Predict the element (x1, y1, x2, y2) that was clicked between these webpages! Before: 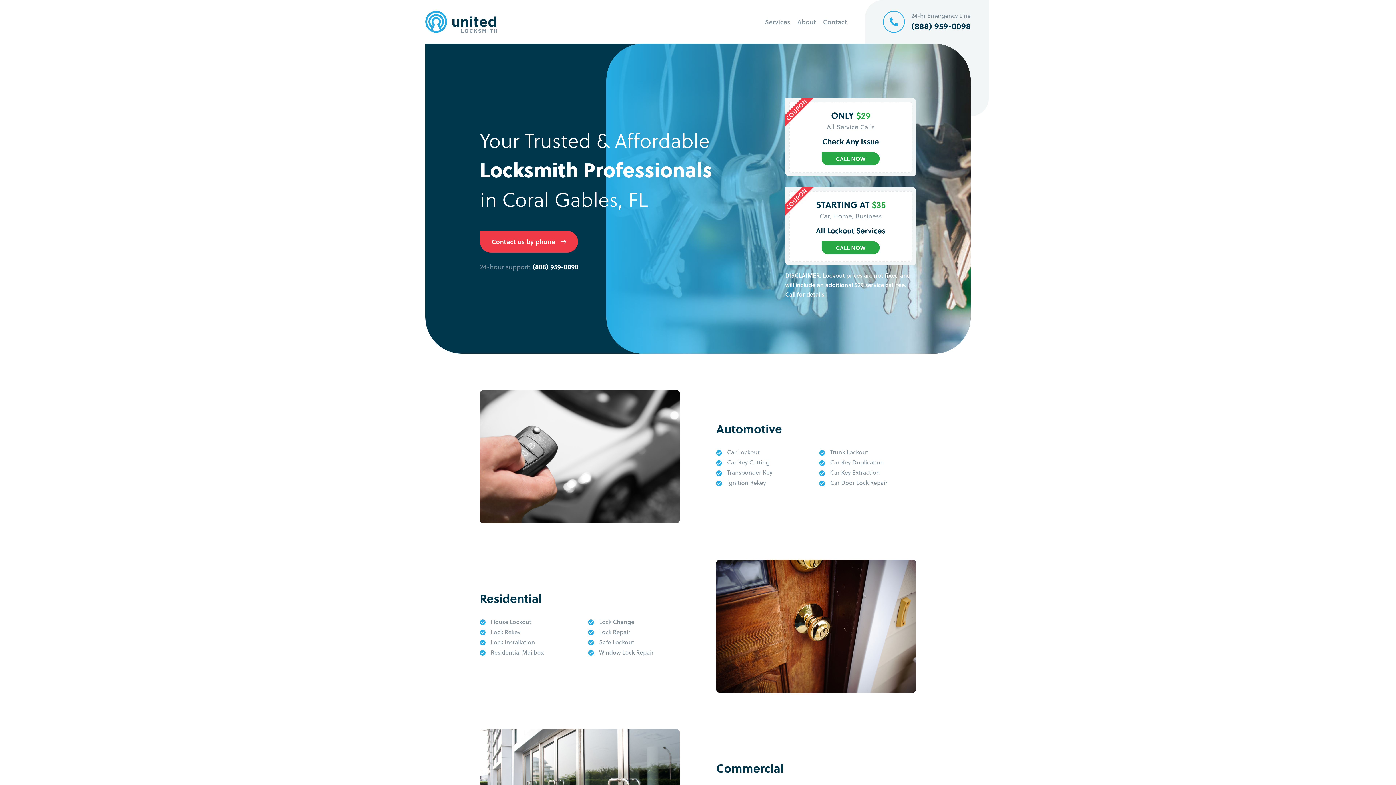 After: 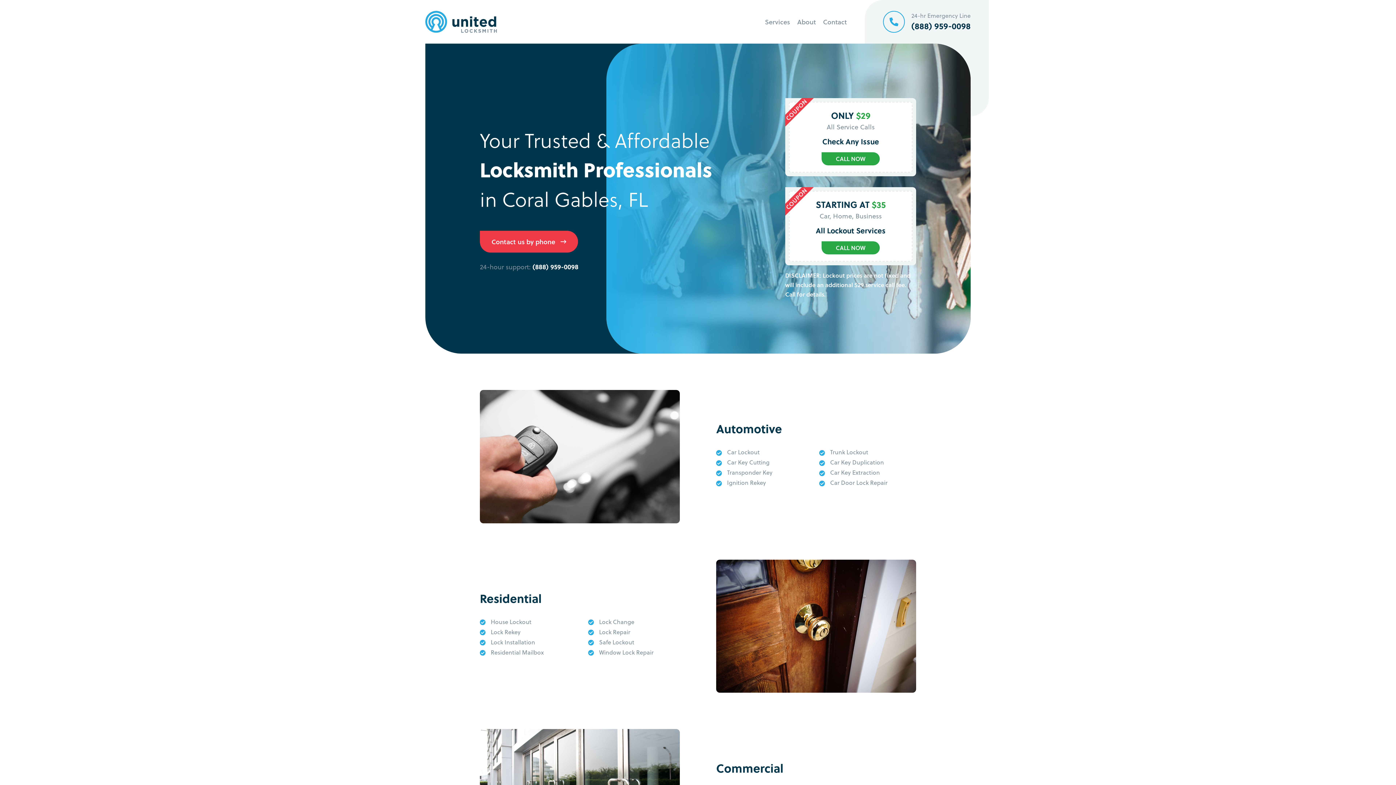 Action: bbox: (425, 10, 497, 34)